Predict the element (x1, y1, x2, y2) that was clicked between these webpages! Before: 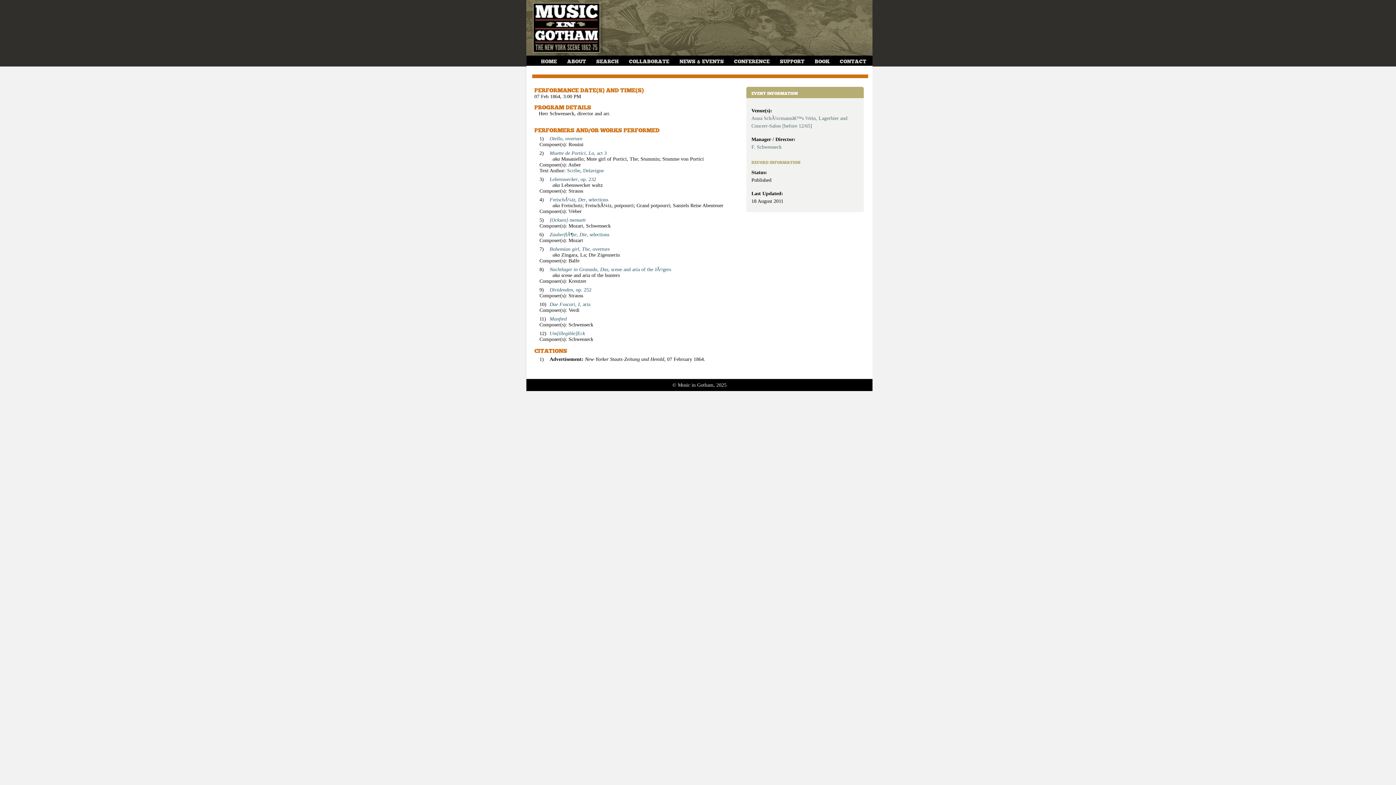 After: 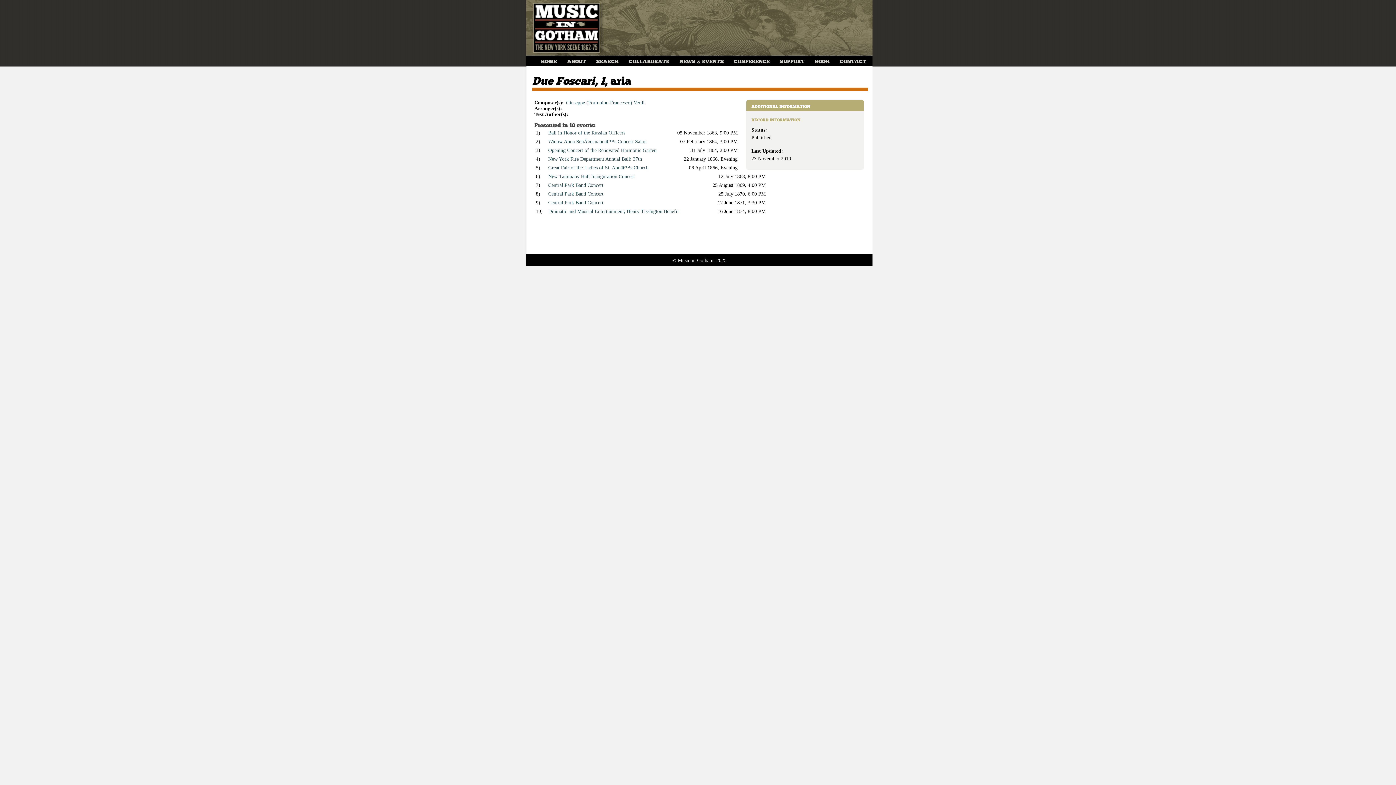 Action: label: Due Foscari, I, aria bbox: (549, 301, 590, 307)